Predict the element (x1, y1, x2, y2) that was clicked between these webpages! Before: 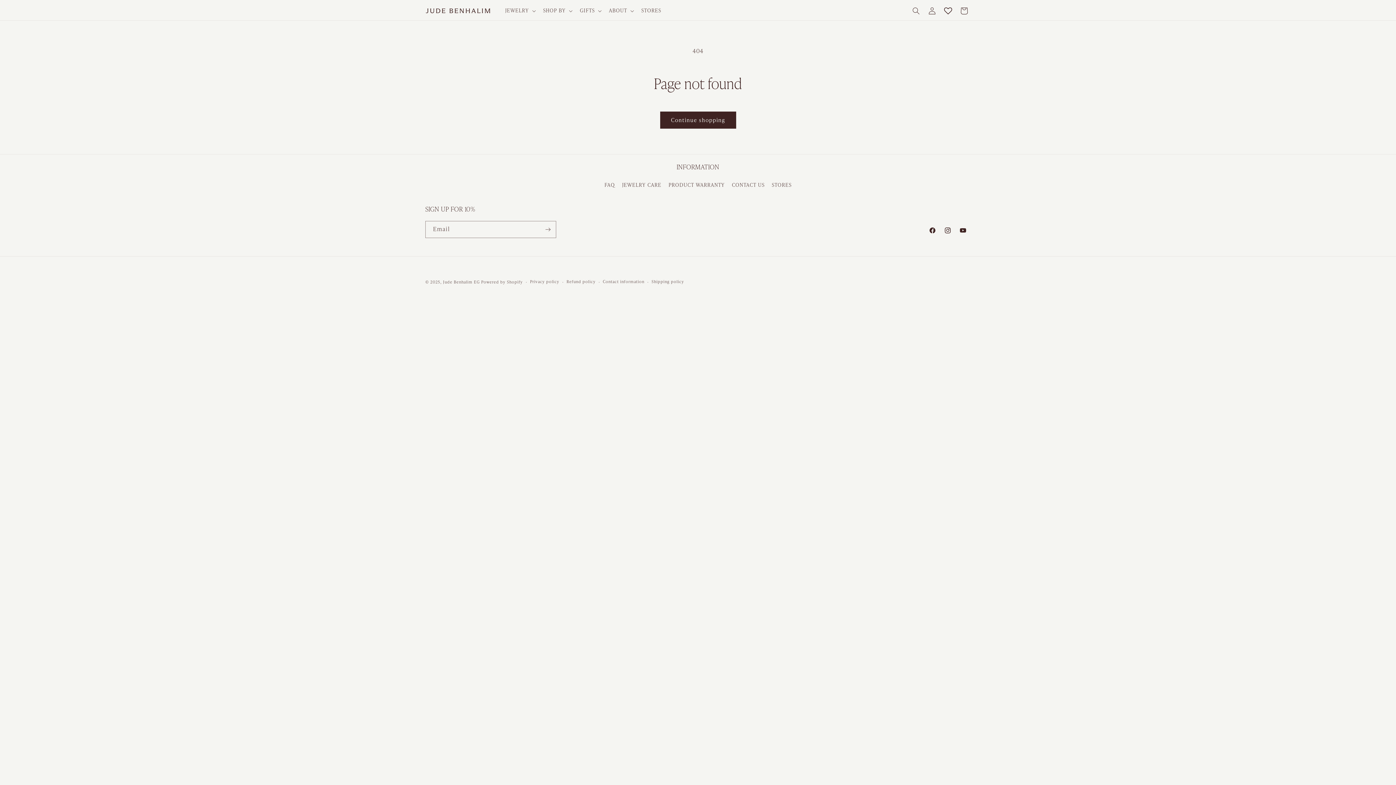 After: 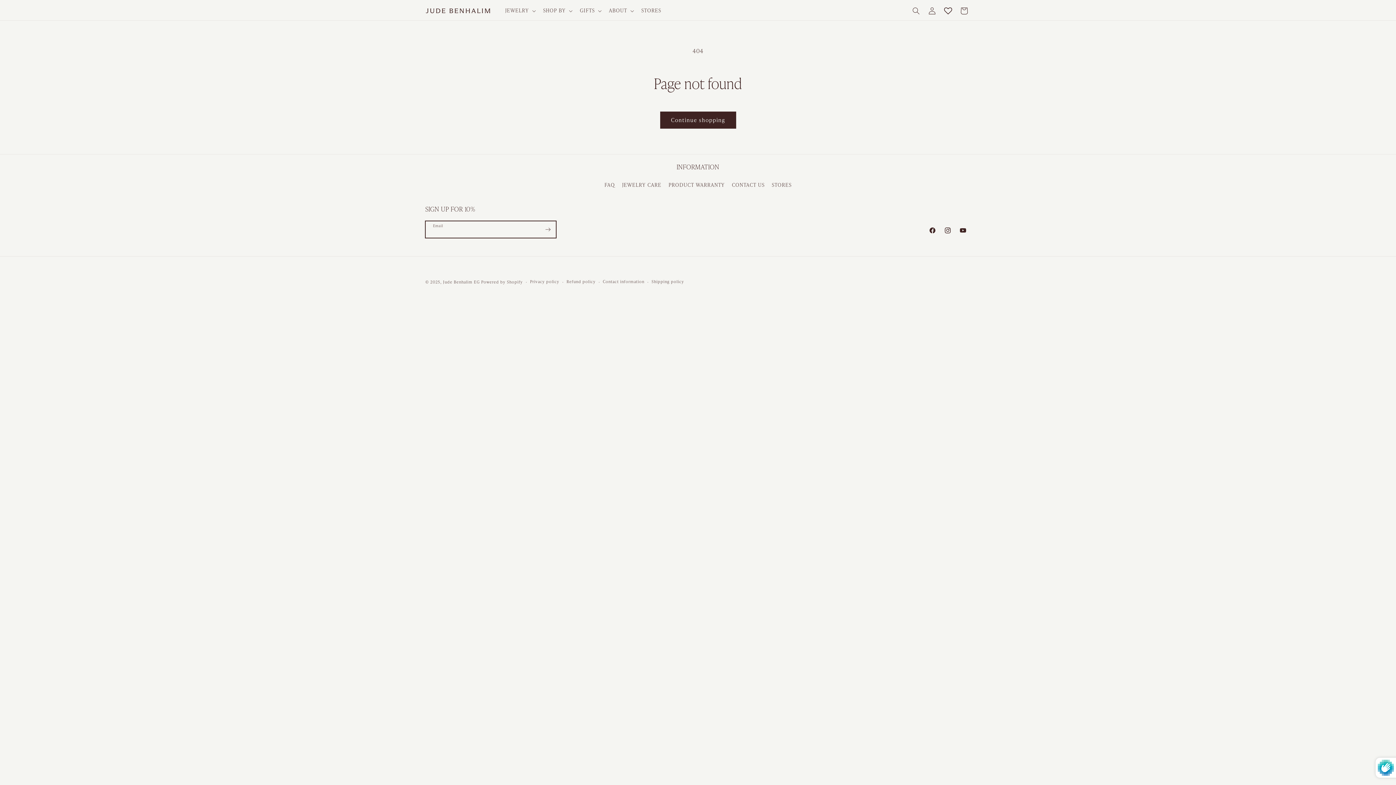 Action: bbox: (540, 221, 556, 238) label: Subscribe